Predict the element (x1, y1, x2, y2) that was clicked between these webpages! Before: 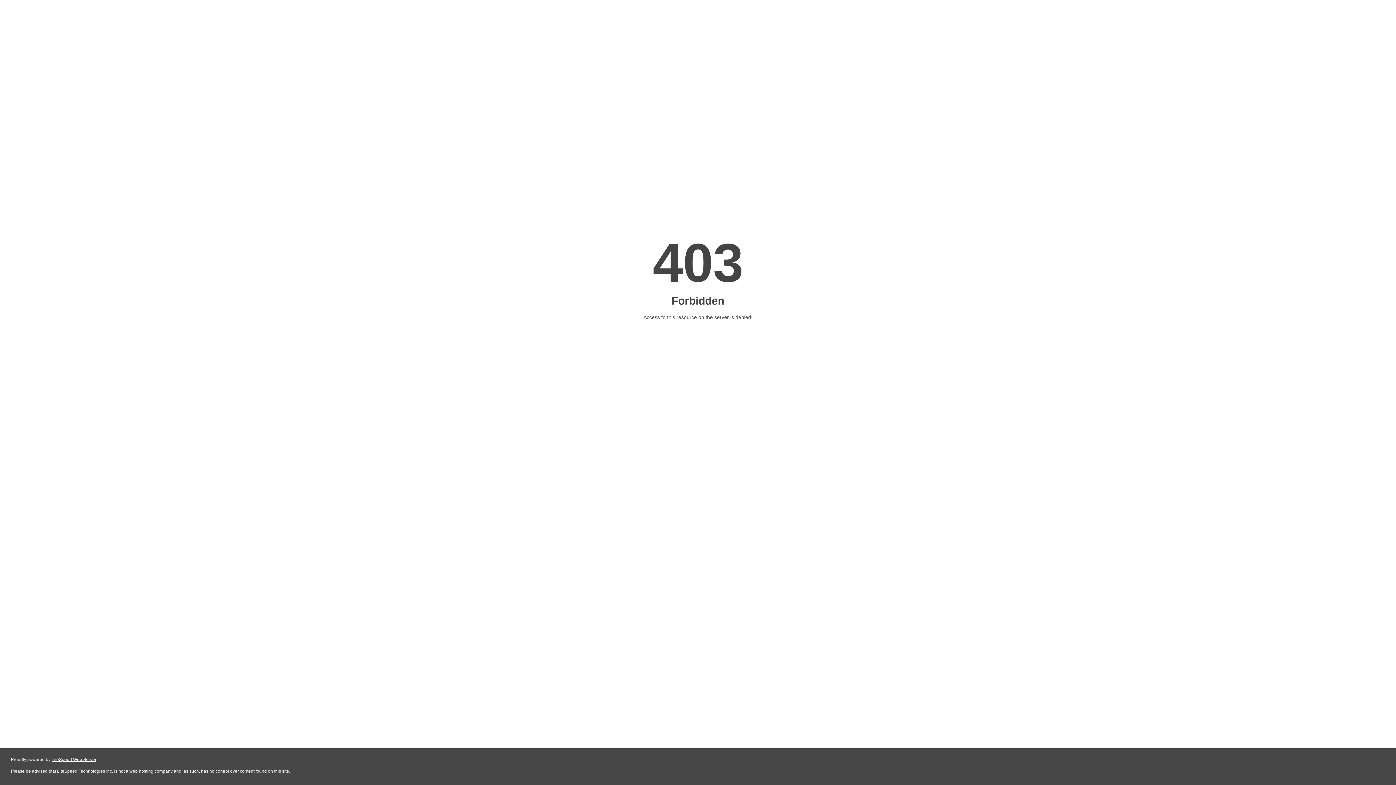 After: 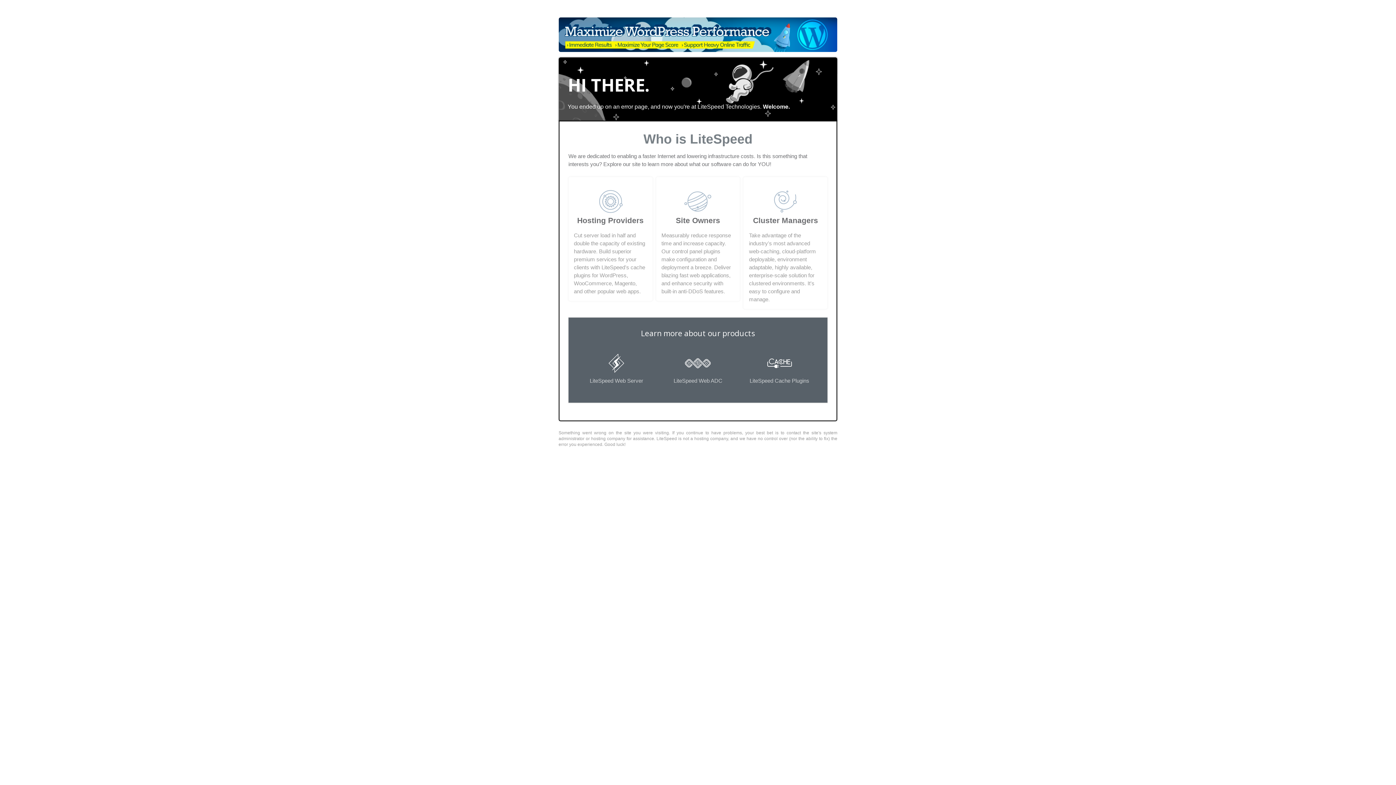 Action: label: LiteSpeed Web Server bbox: (51, 757, 96, 762)